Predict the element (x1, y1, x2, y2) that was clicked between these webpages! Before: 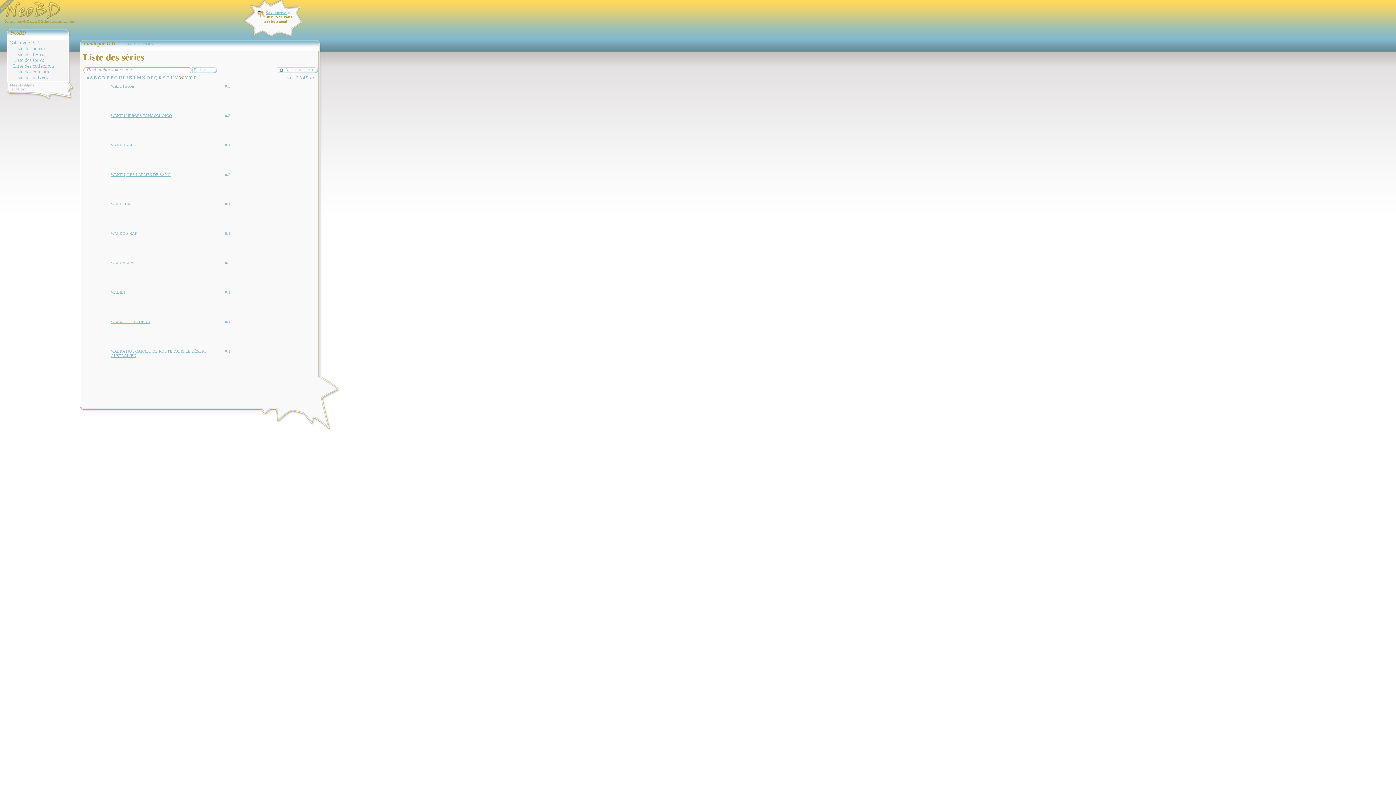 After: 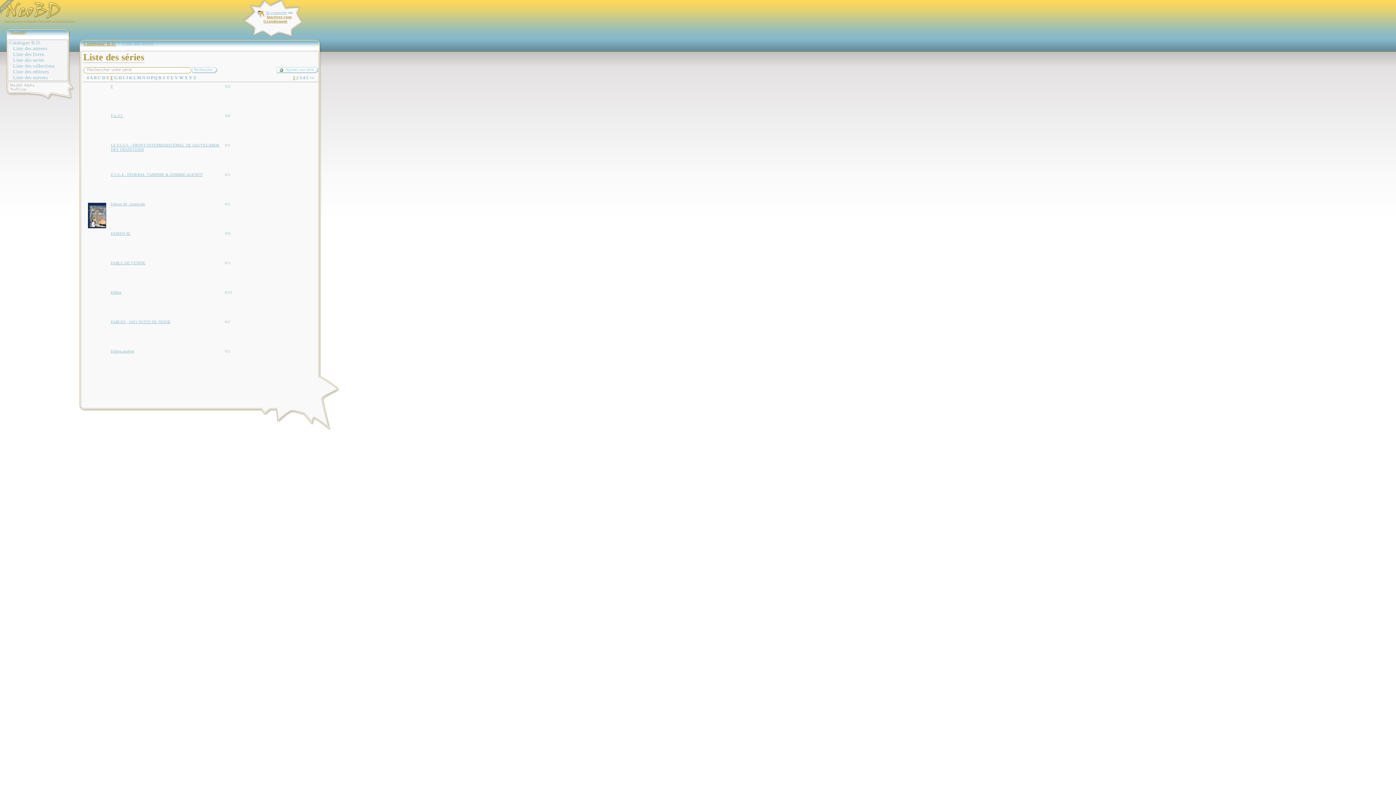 Action: label: F bbox: (110, 75, 113, 80)